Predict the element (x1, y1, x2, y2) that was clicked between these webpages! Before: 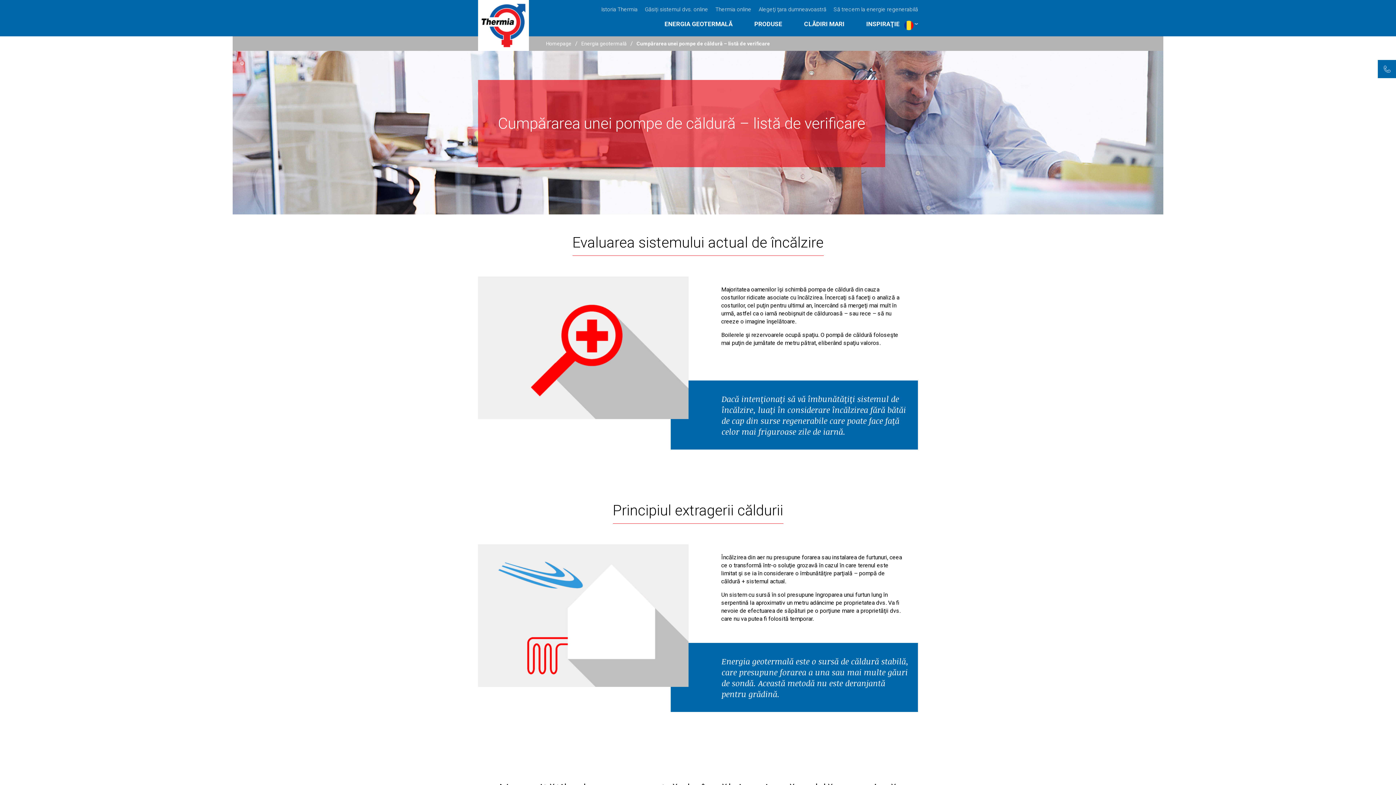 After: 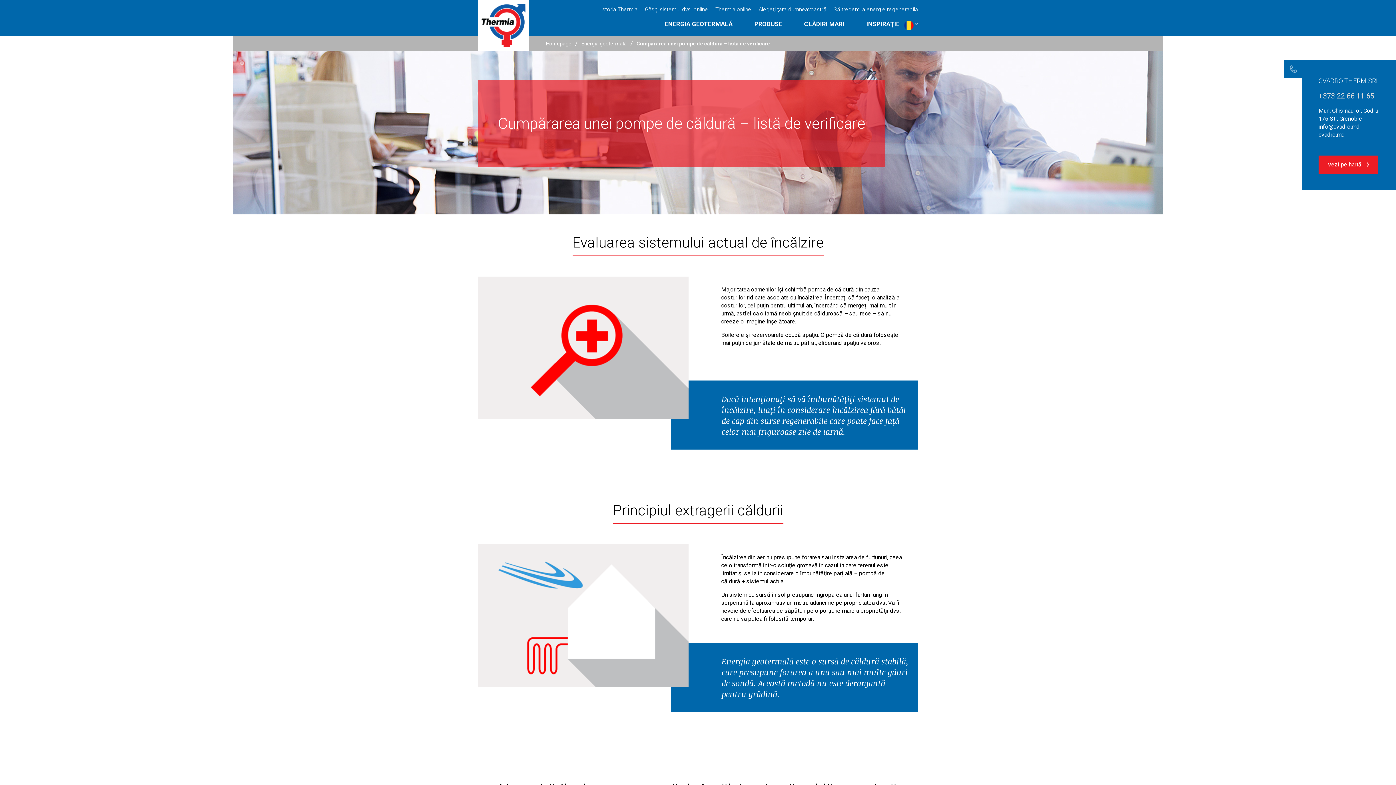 Action: bbox: (1378, 60, 1396, 78)